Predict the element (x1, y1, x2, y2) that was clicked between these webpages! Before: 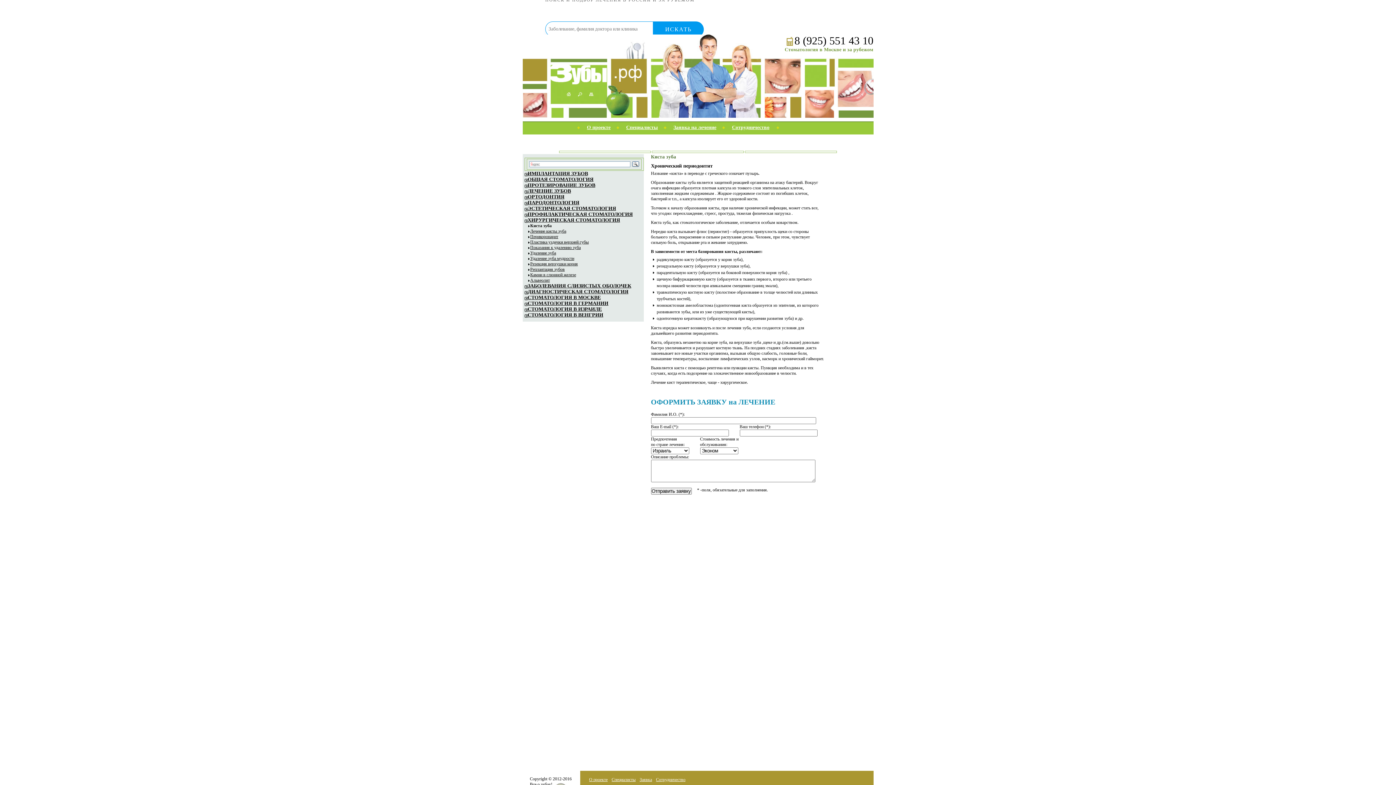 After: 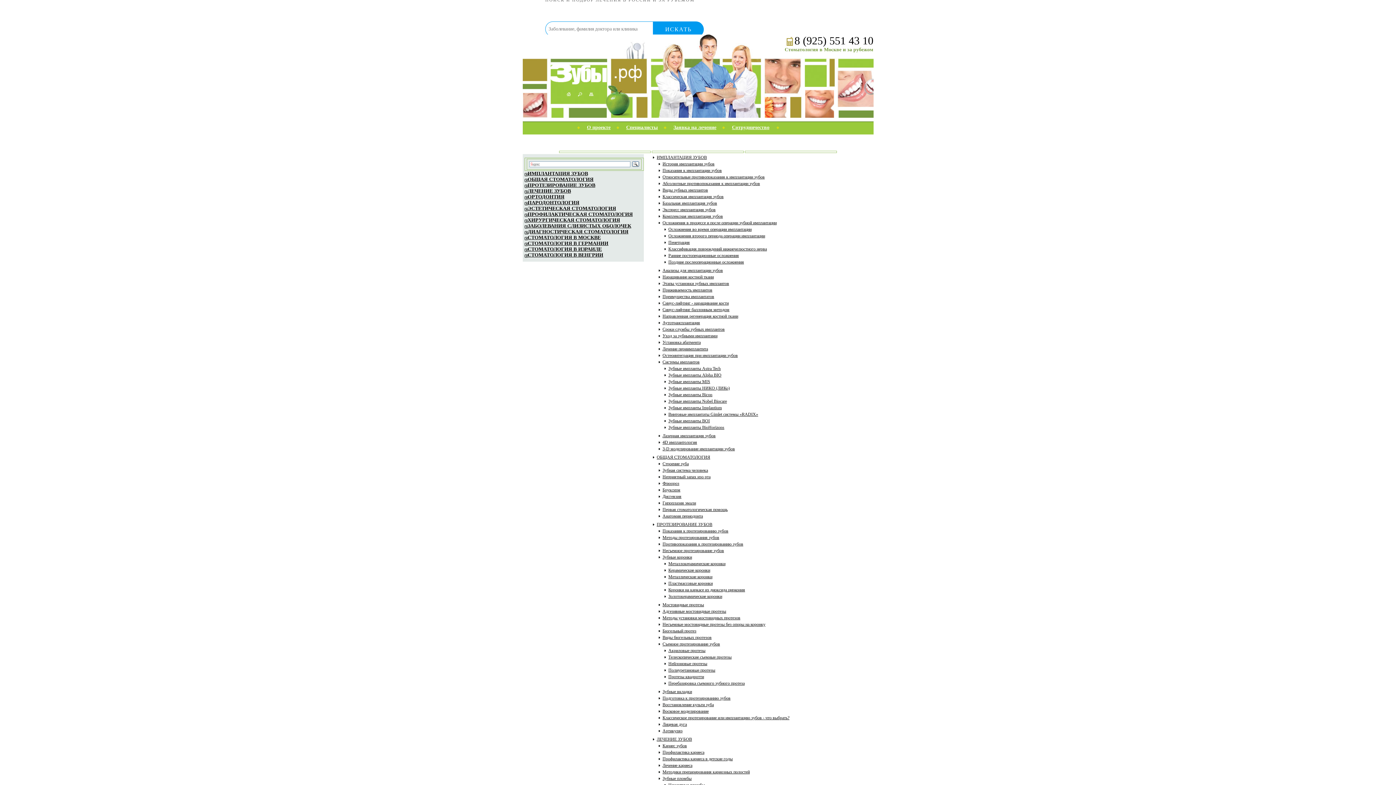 Action: bbox: (589, 92, 593, 96)